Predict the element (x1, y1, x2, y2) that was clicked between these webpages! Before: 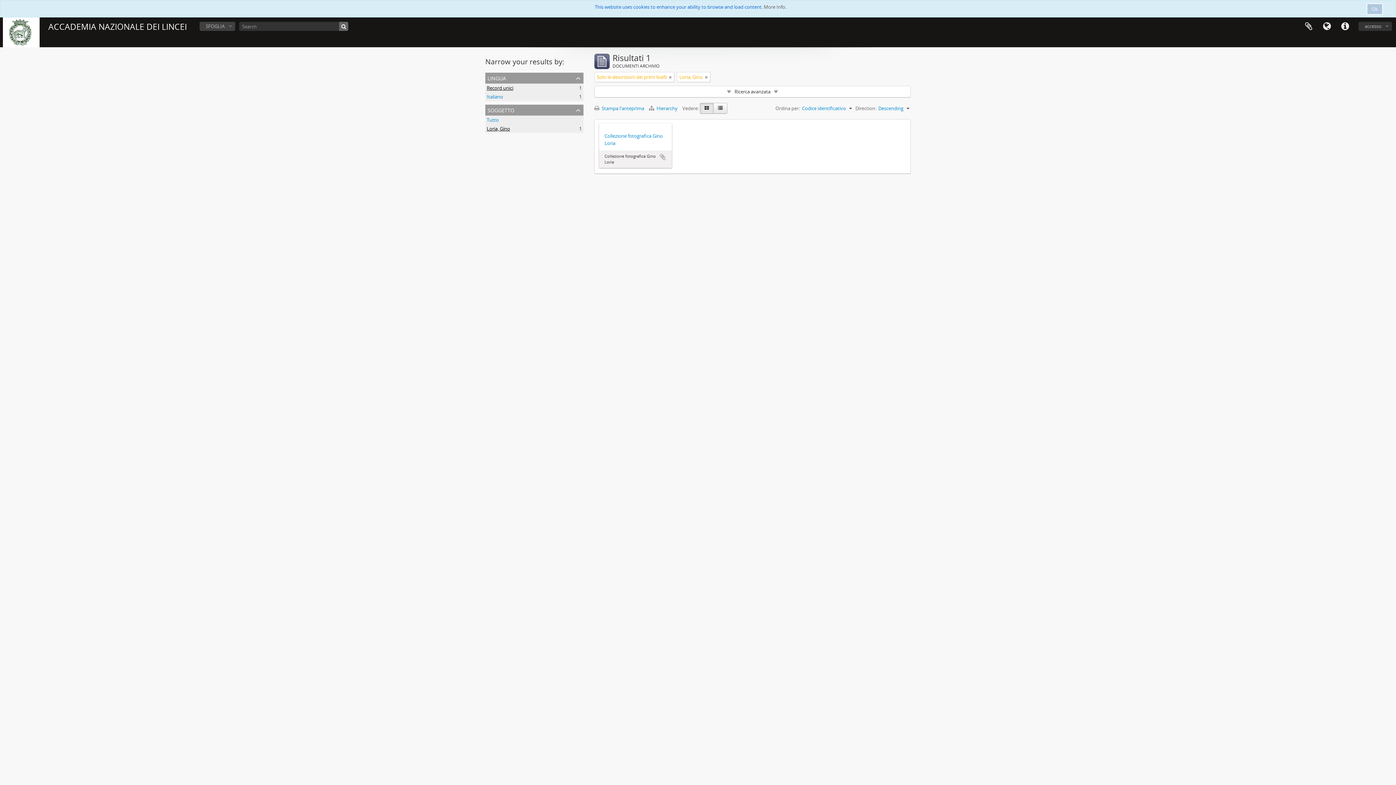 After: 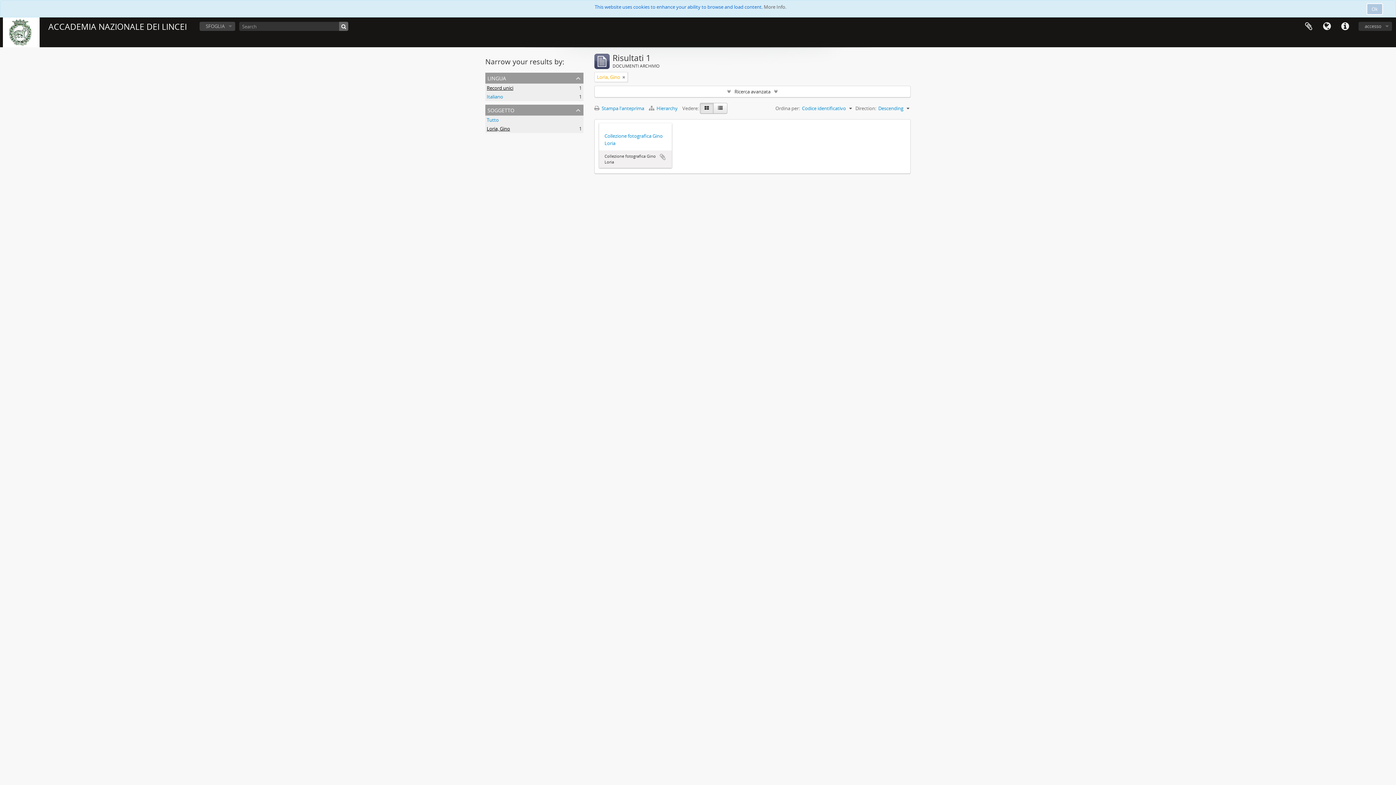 Action: bbox: (669, 73, 672, 80)